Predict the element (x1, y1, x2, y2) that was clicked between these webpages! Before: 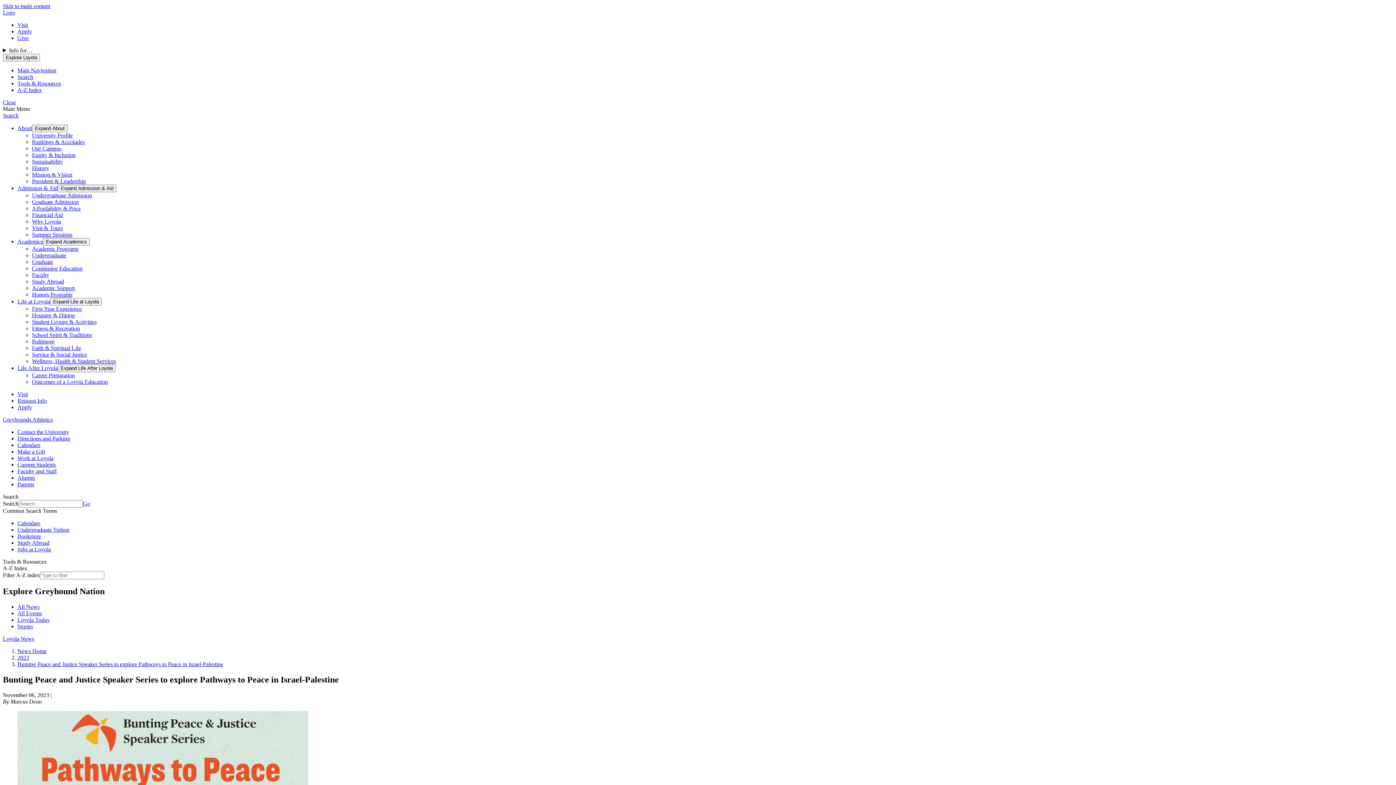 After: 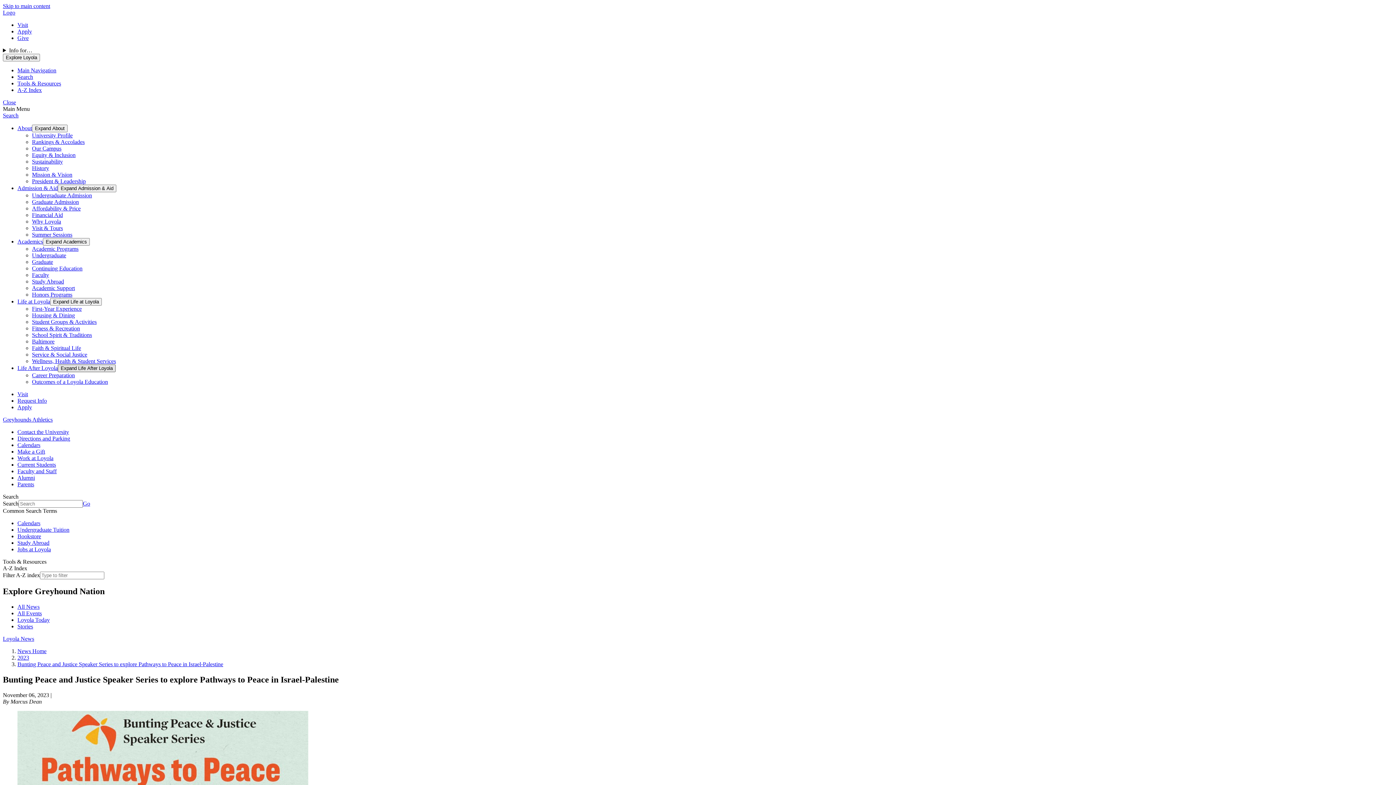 Action: label: Expand Life After Loyola bbox: (57, 364, 115, 372)